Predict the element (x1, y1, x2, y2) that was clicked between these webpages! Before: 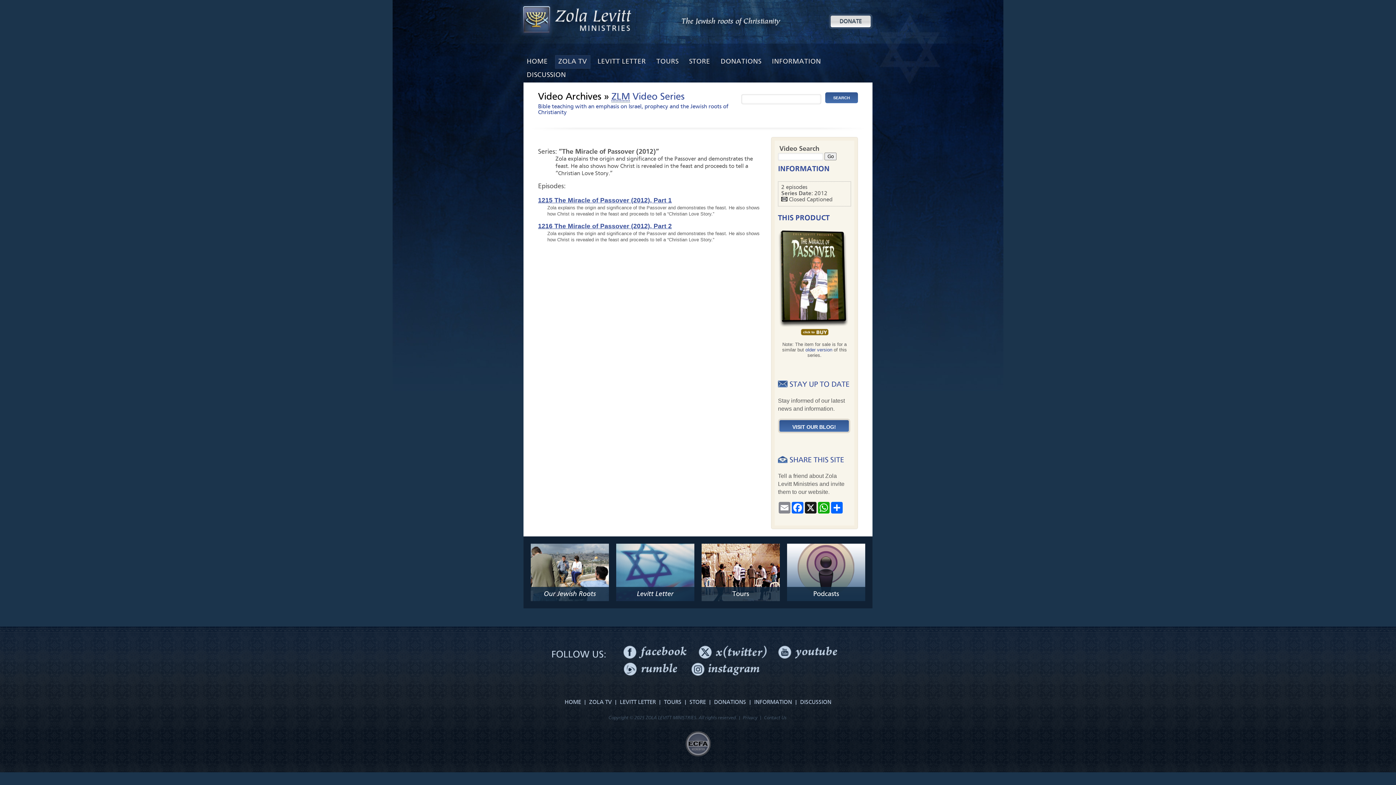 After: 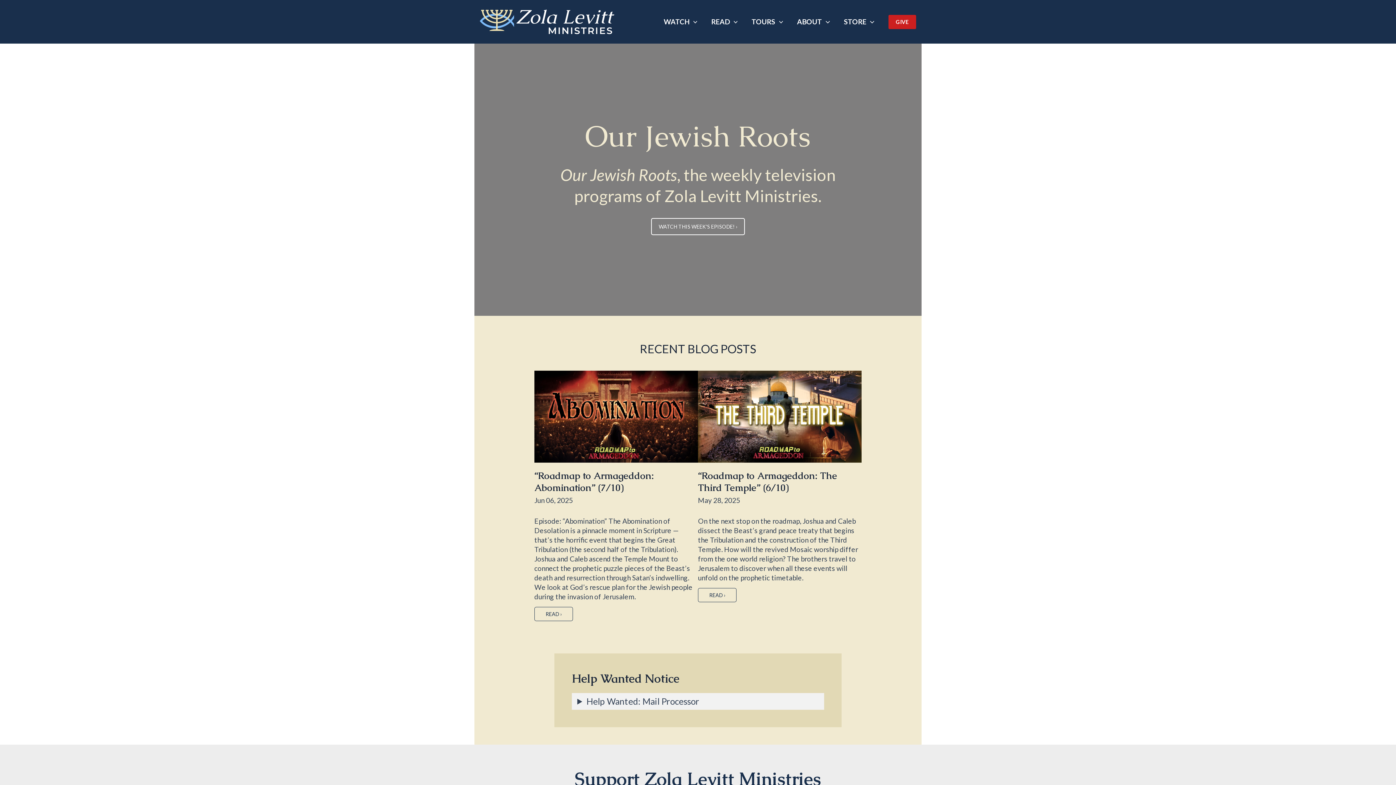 Action: bbox: (523, 36, 645, 42)